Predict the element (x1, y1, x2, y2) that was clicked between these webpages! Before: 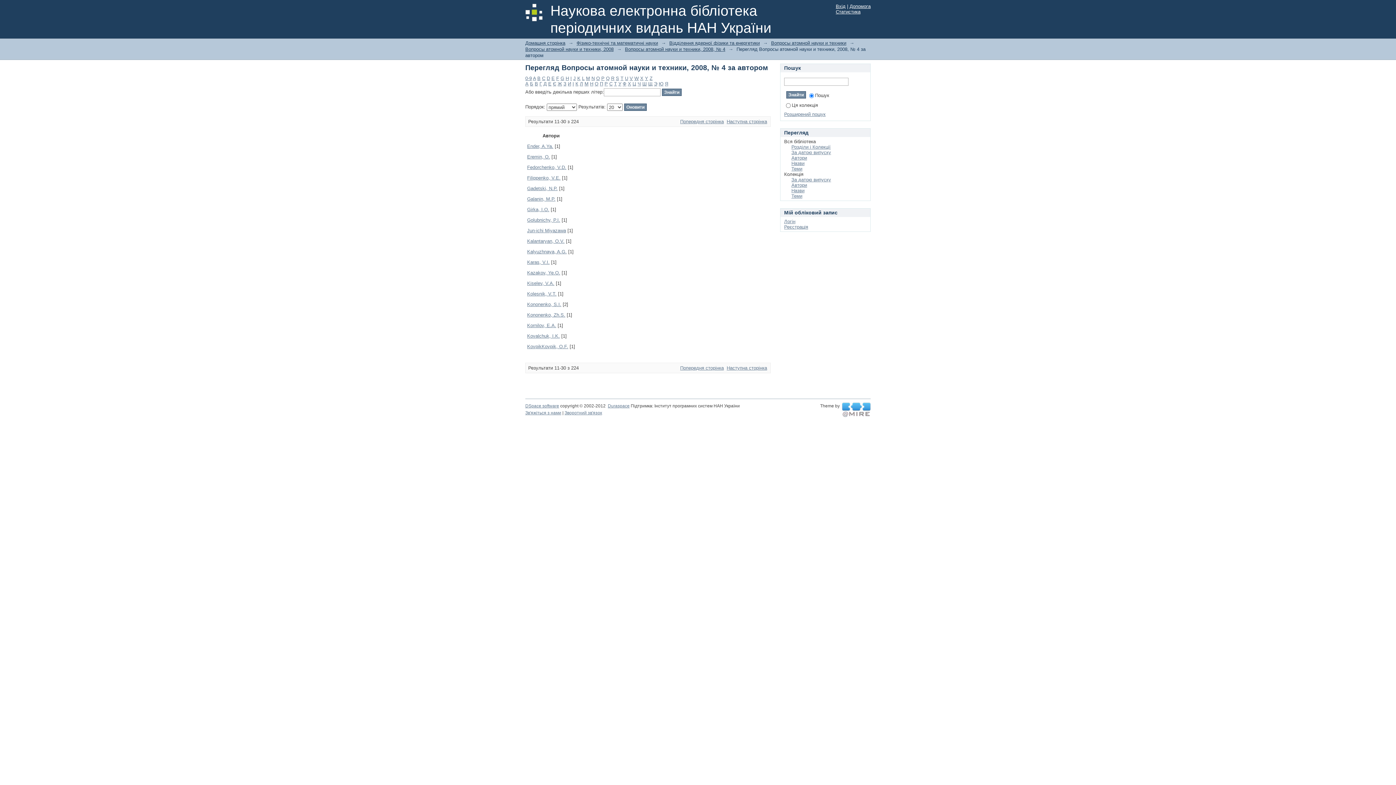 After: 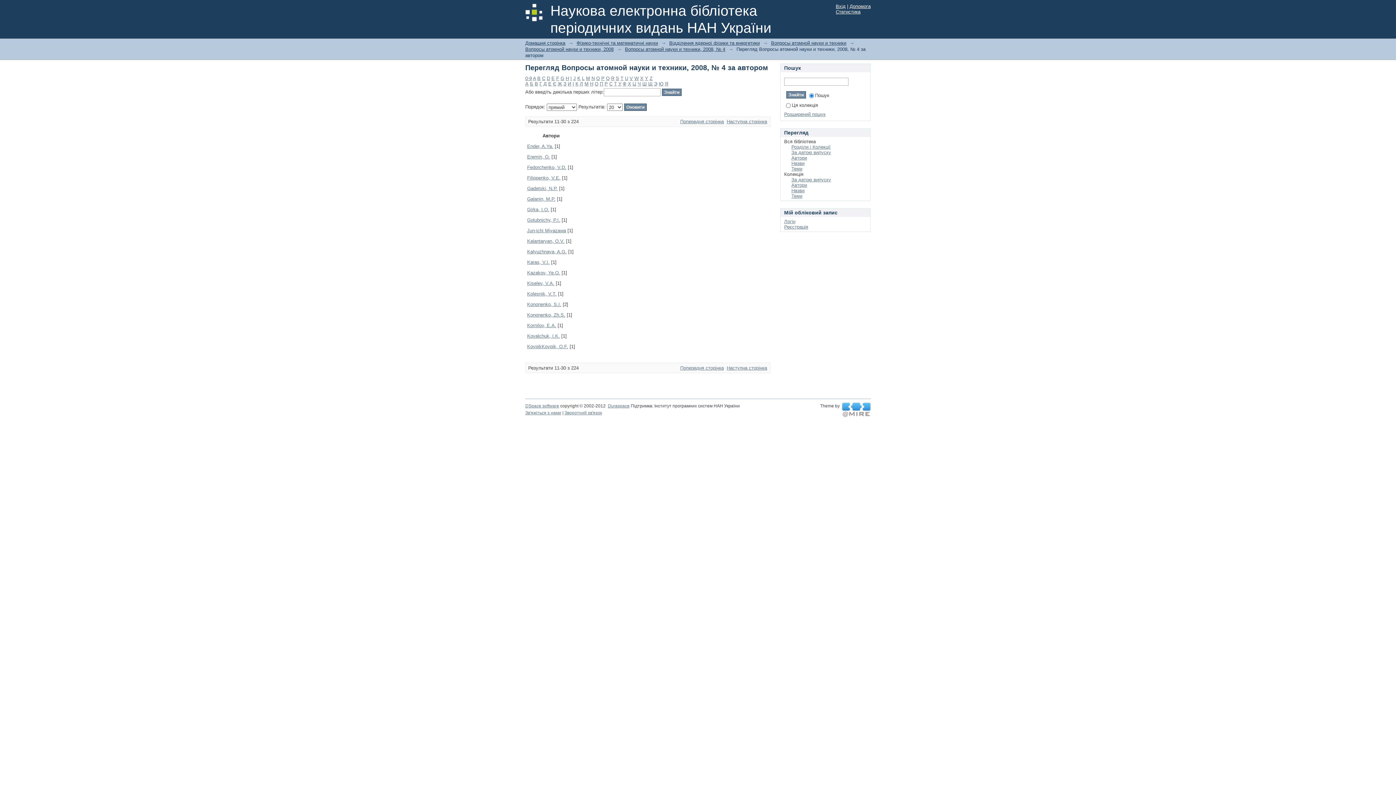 Action: label: Допомога bbox: (849, 3, 870, 9)